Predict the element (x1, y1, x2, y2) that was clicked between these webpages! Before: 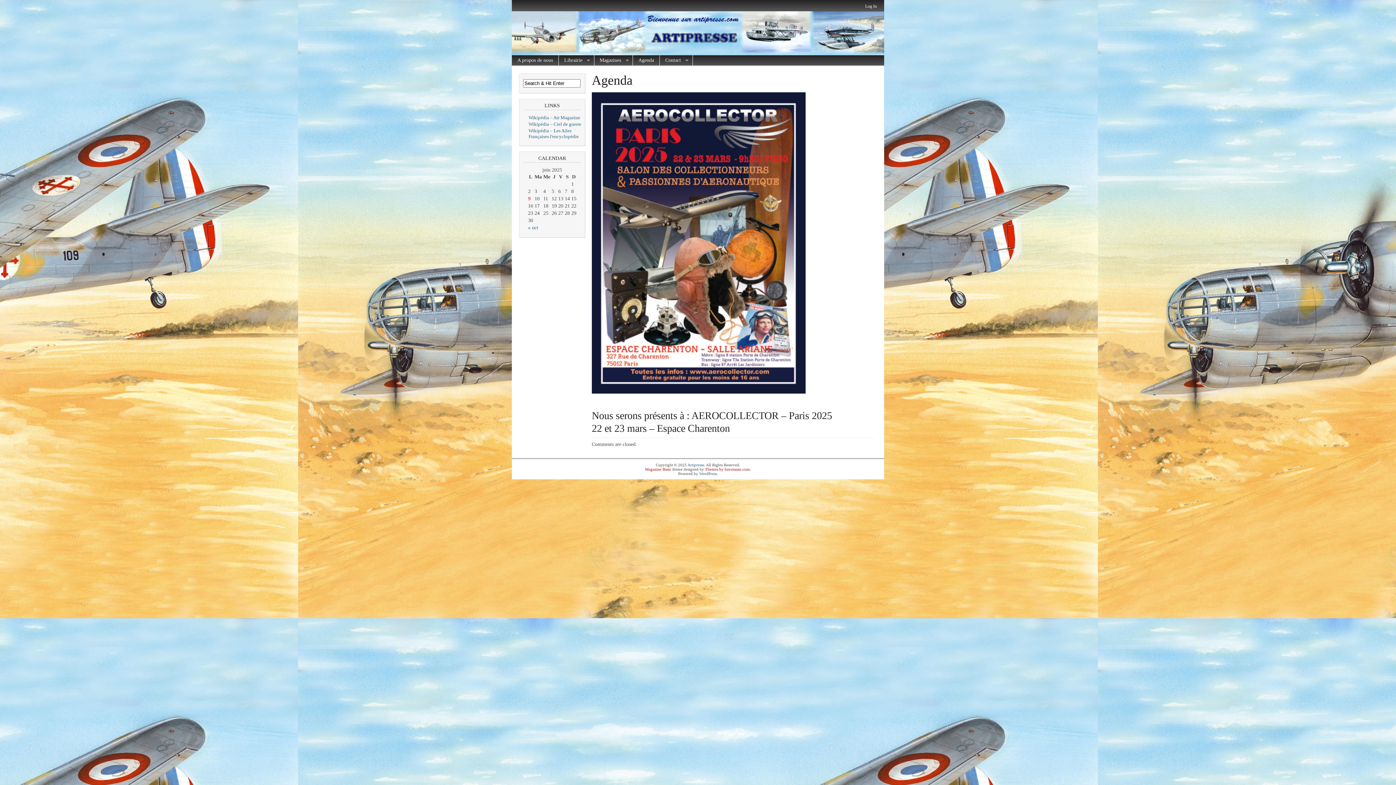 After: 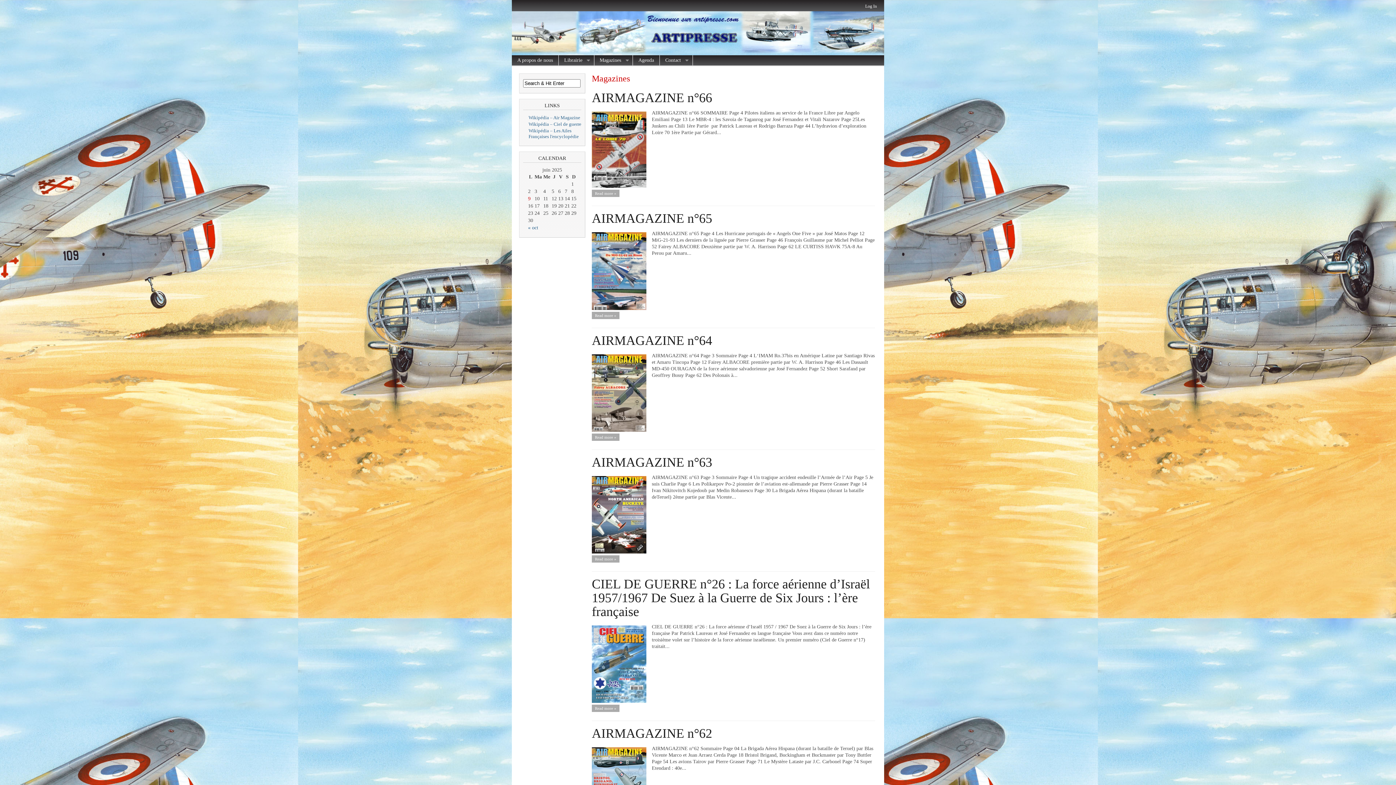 Action: bbox: (594, 55, 633, 65) label: Magazines
�